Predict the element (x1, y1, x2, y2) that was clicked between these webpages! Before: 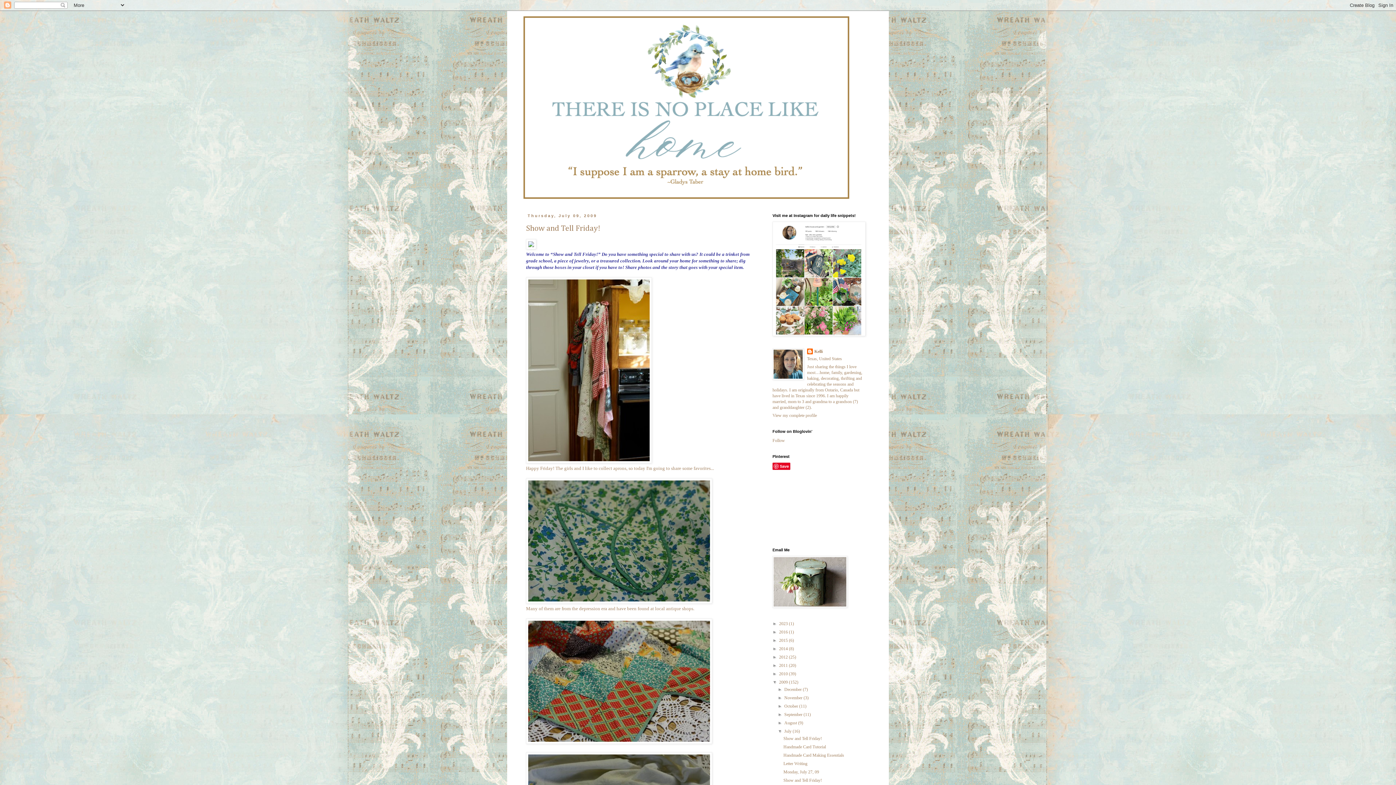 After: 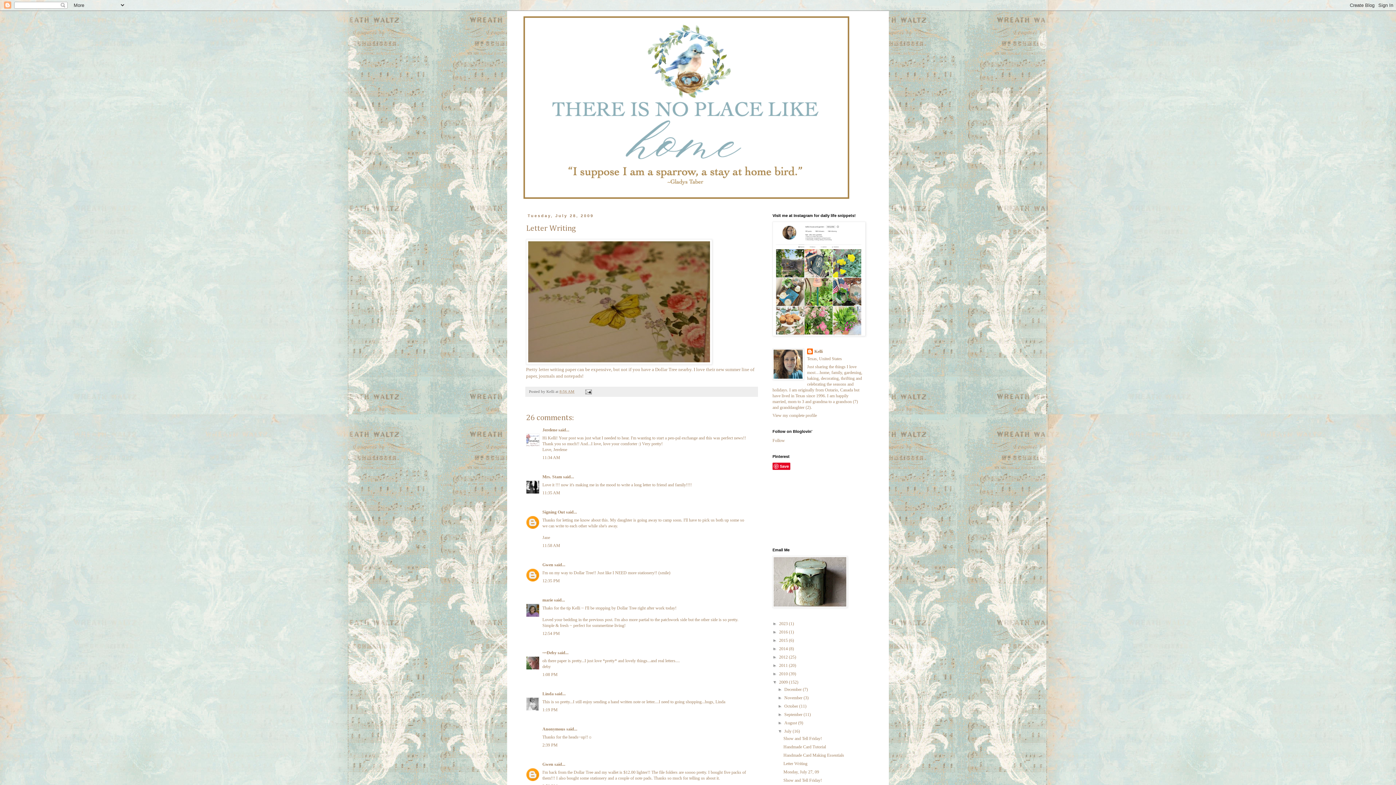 Action: label: Letter Writing bbox: (783, 761, 807, 766)